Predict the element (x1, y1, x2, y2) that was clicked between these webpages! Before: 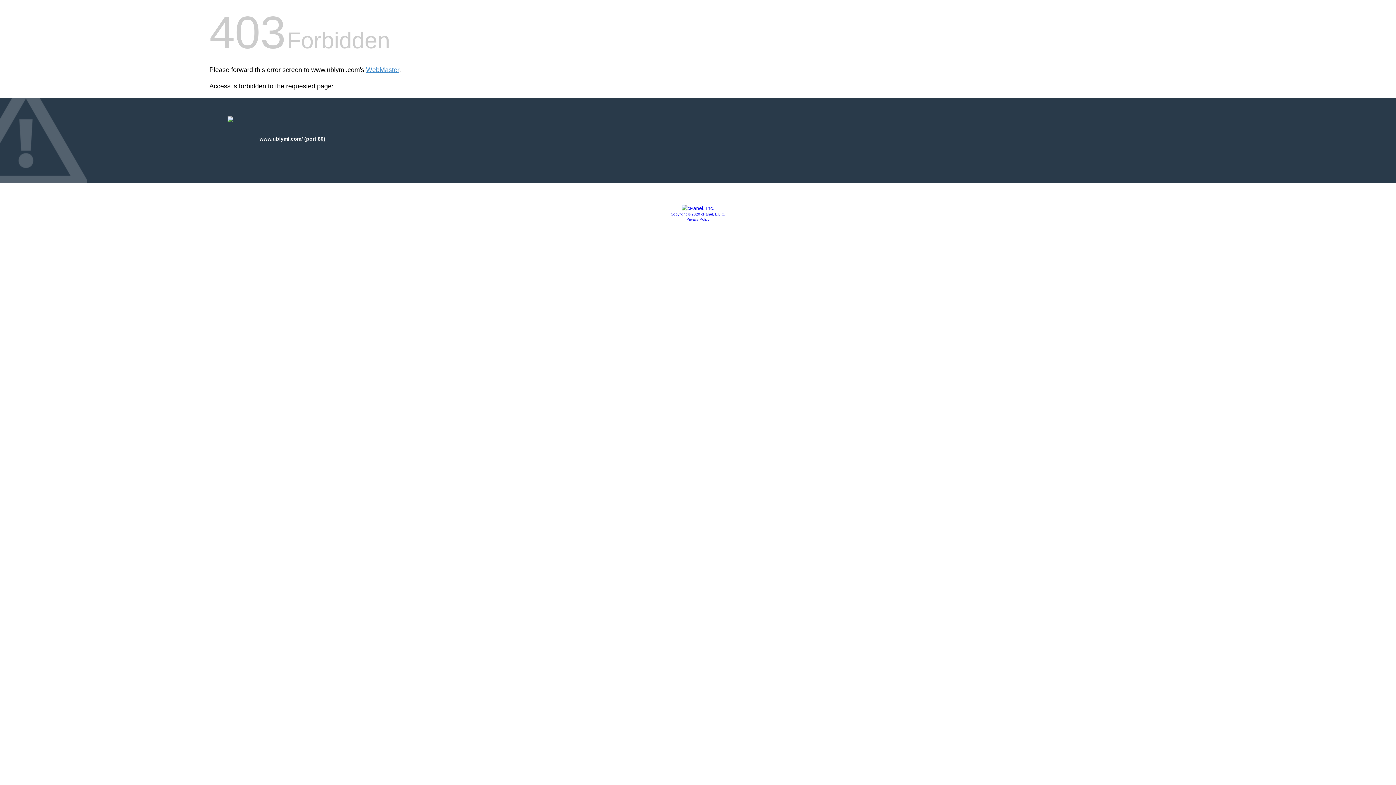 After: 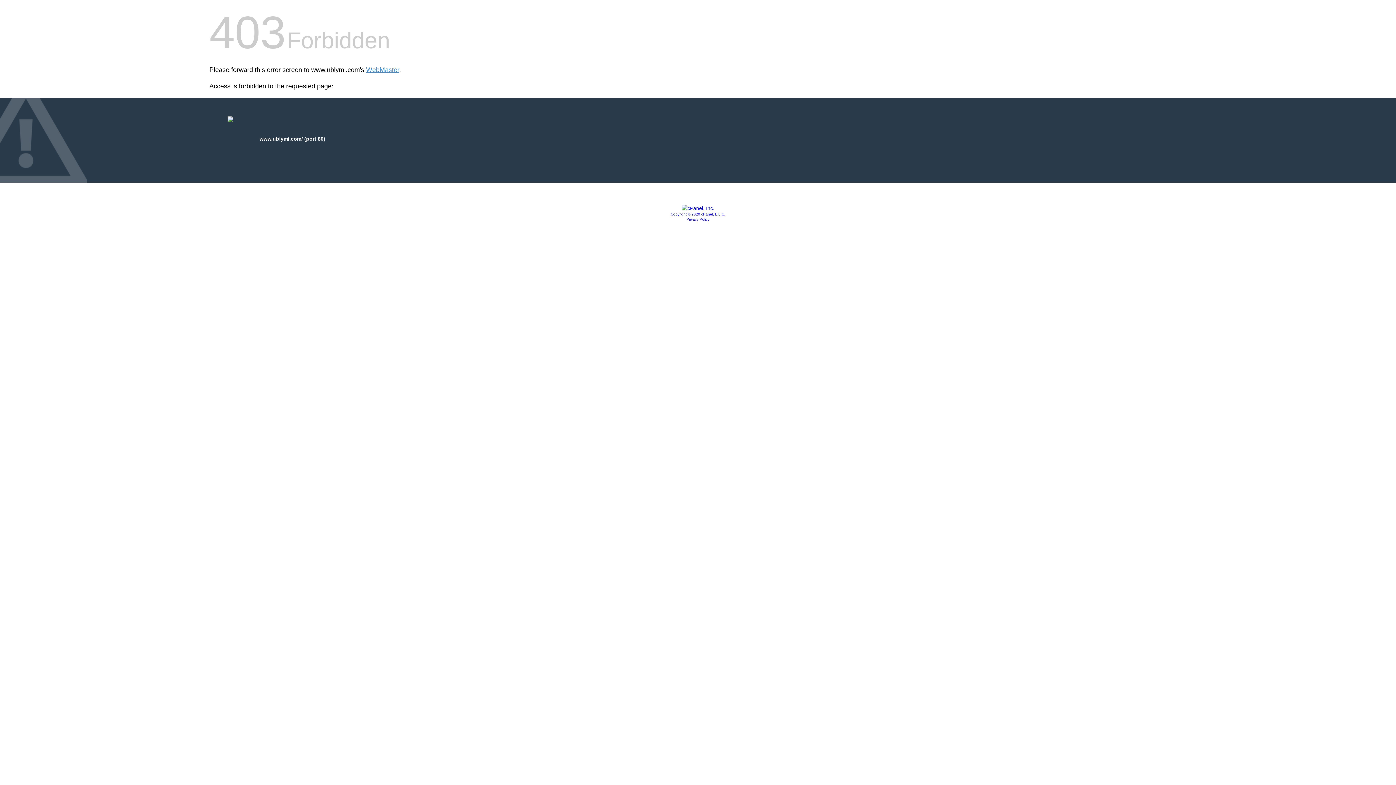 Action: bbox: (670, 212, 725, 216) label: Copyright © 2020 cPanel, L.L.C.